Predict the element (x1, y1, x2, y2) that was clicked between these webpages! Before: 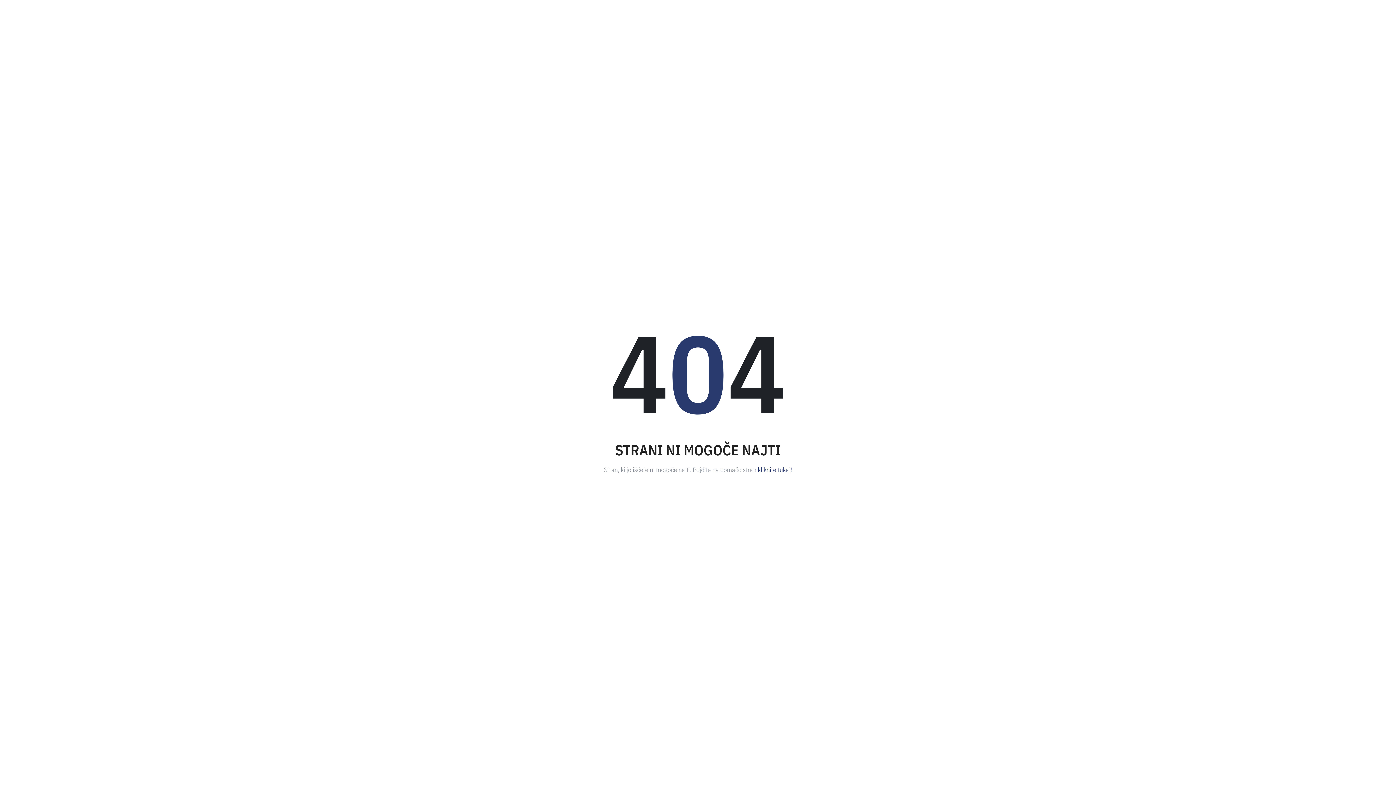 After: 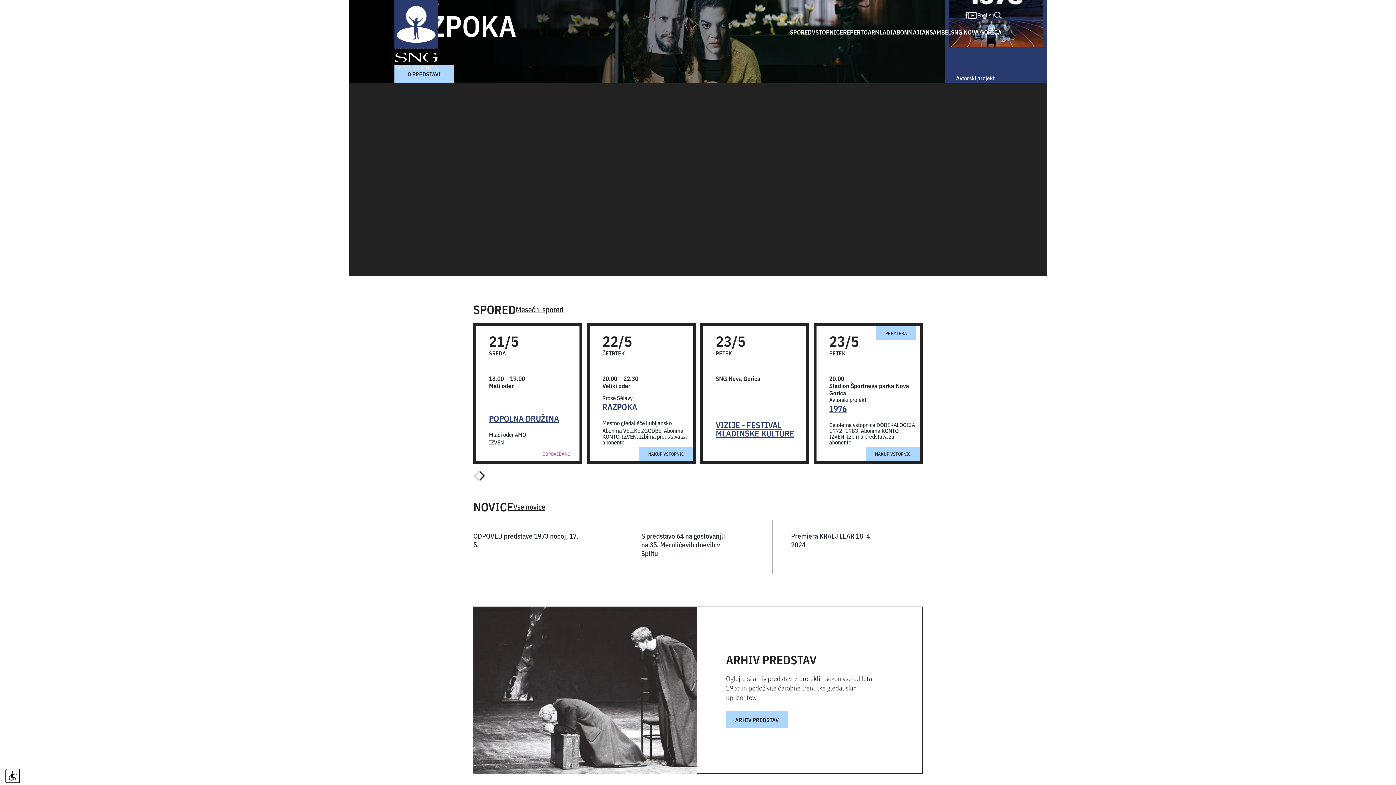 Action: label: kliknite tukaj! bbox: (758, 464, 792, 474)